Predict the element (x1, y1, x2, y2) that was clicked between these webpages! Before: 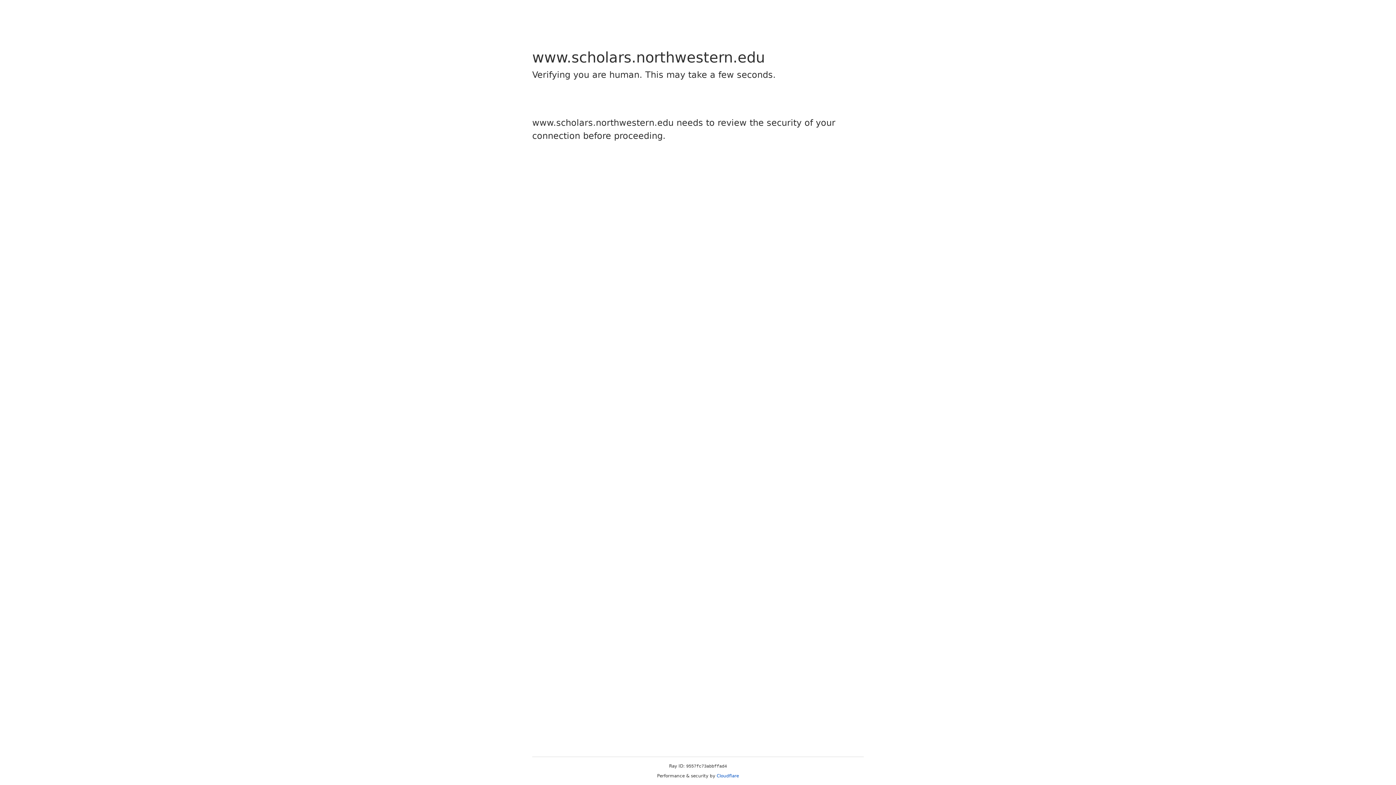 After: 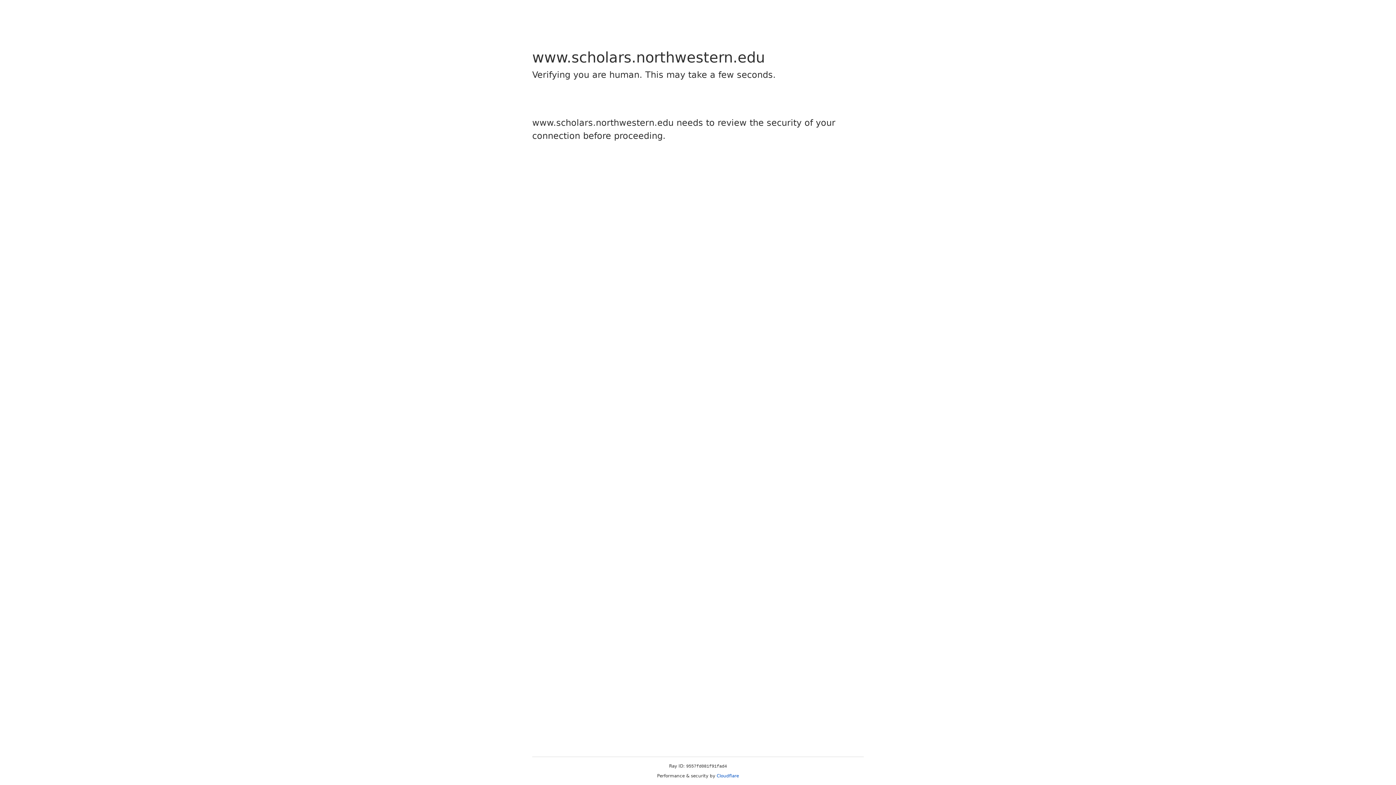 Action: bbox: (716, 773, 739, 778) label: Cloudflare